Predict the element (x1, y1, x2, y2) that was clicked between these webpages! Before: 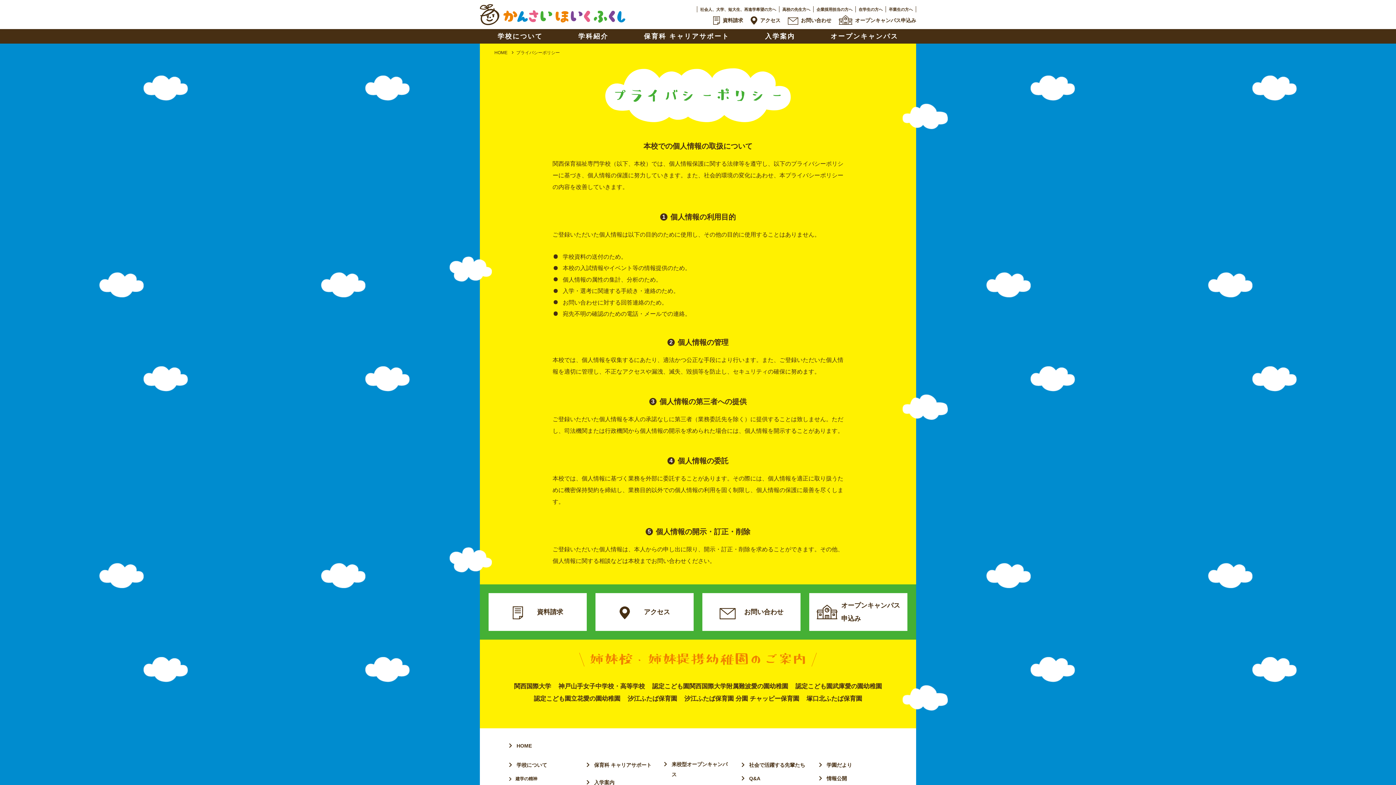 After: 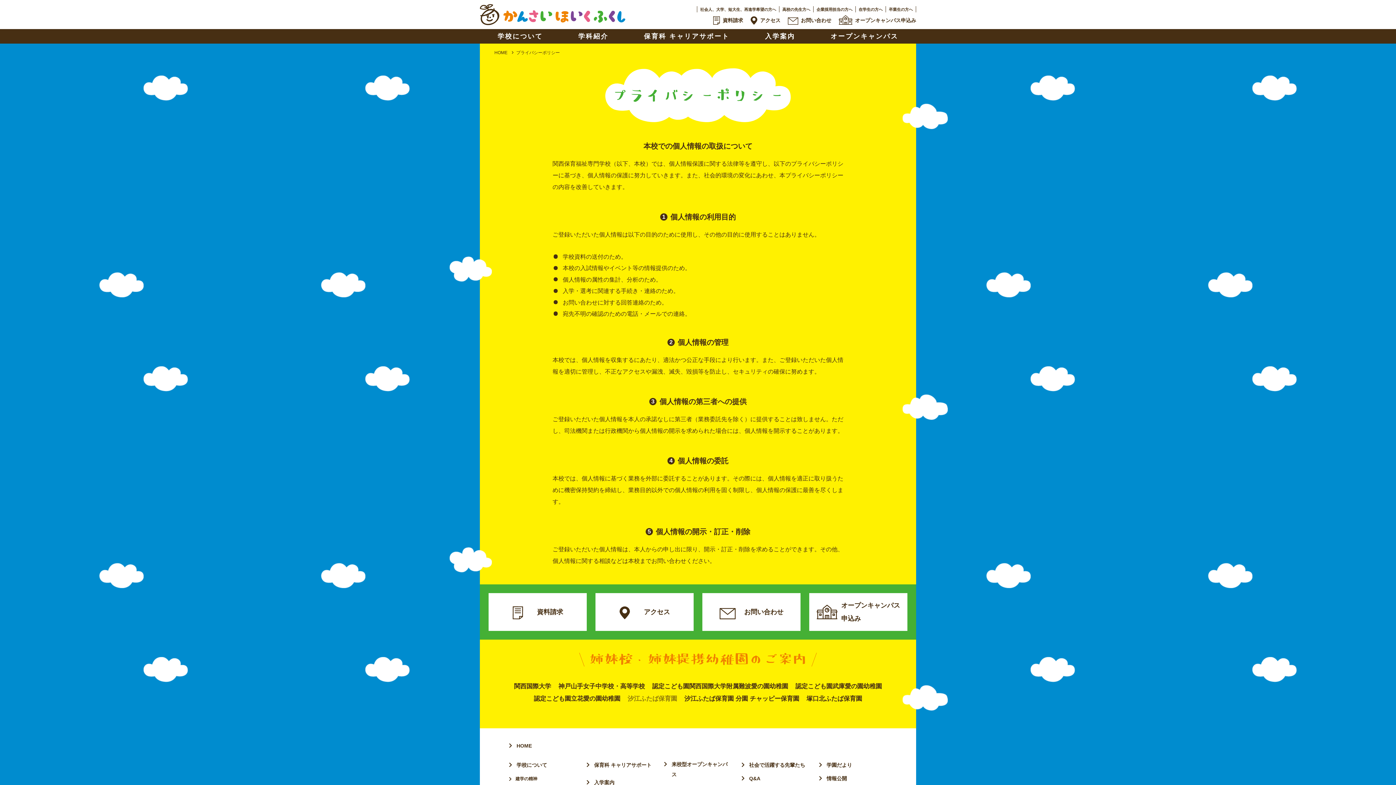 Action: bbox: (627, 695, 677, 702) label: 汐江ふたば保育園